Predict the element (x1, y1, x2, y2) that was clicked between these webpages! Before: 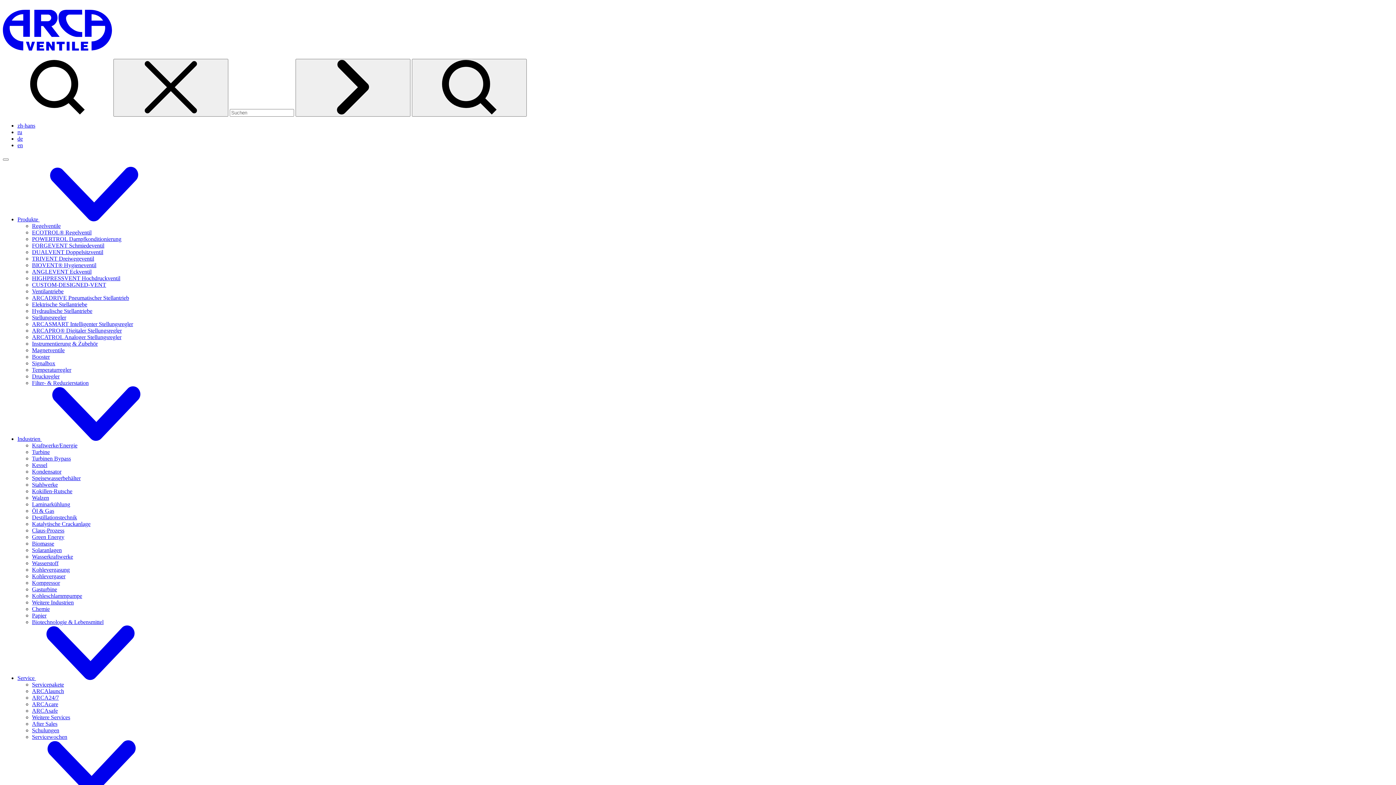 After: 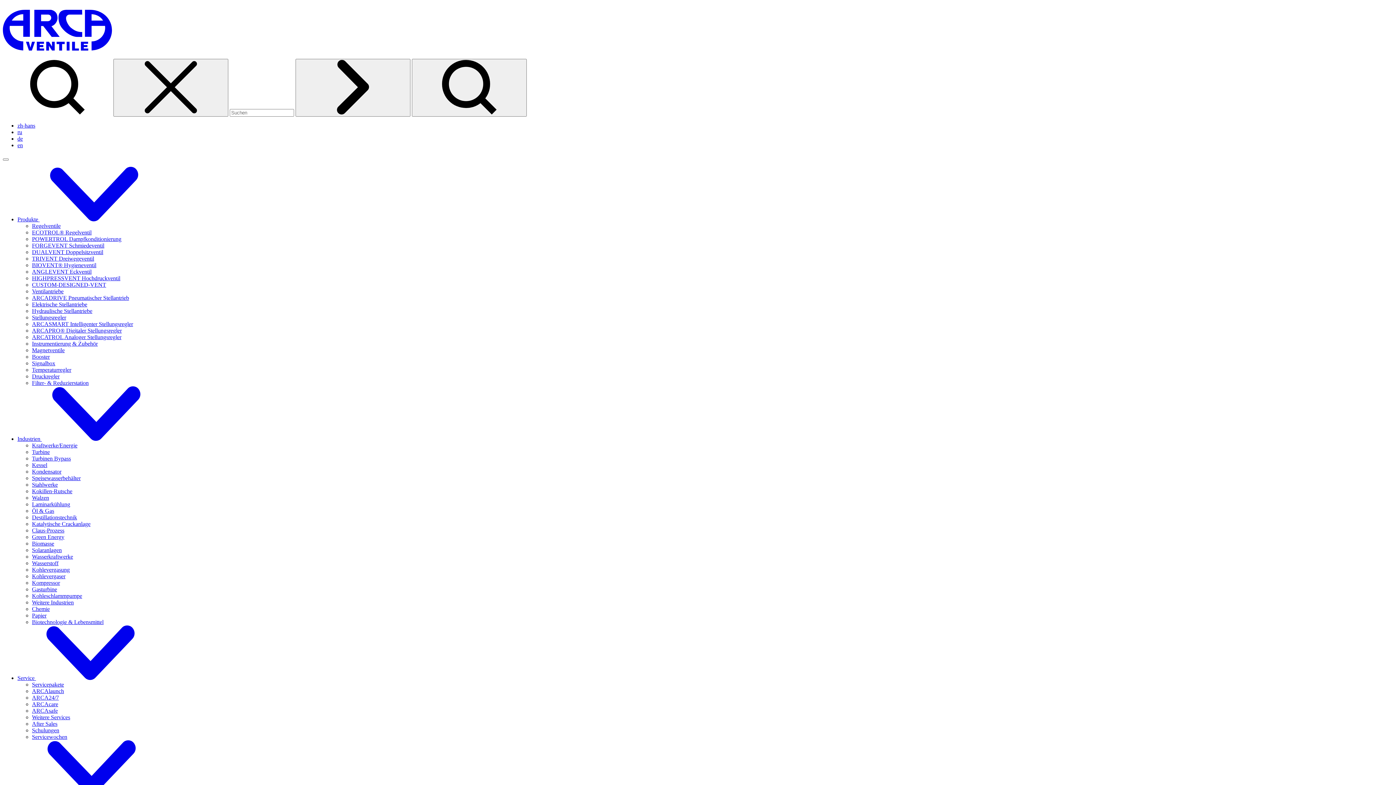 Action: bbox: (32, 314, 66, 320) label: Stellungsregler